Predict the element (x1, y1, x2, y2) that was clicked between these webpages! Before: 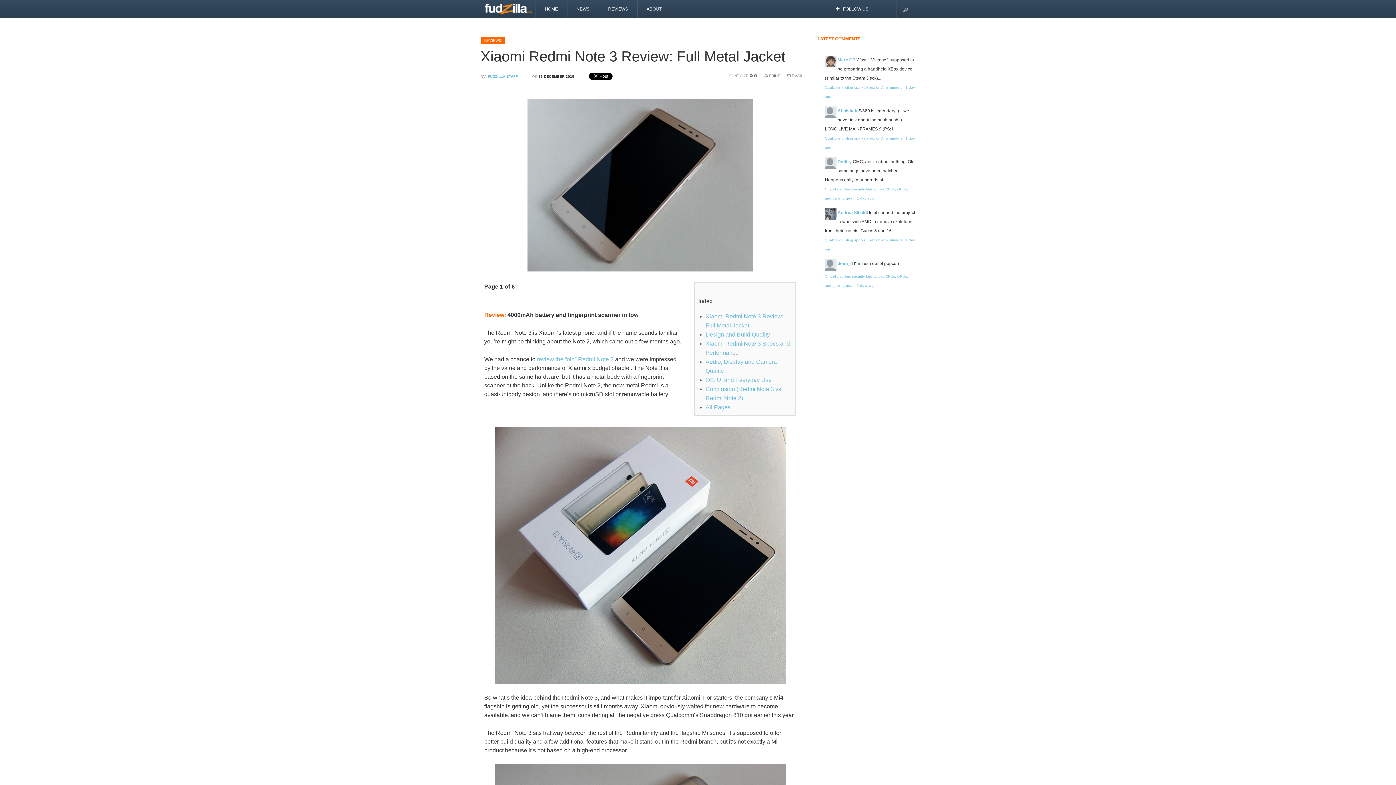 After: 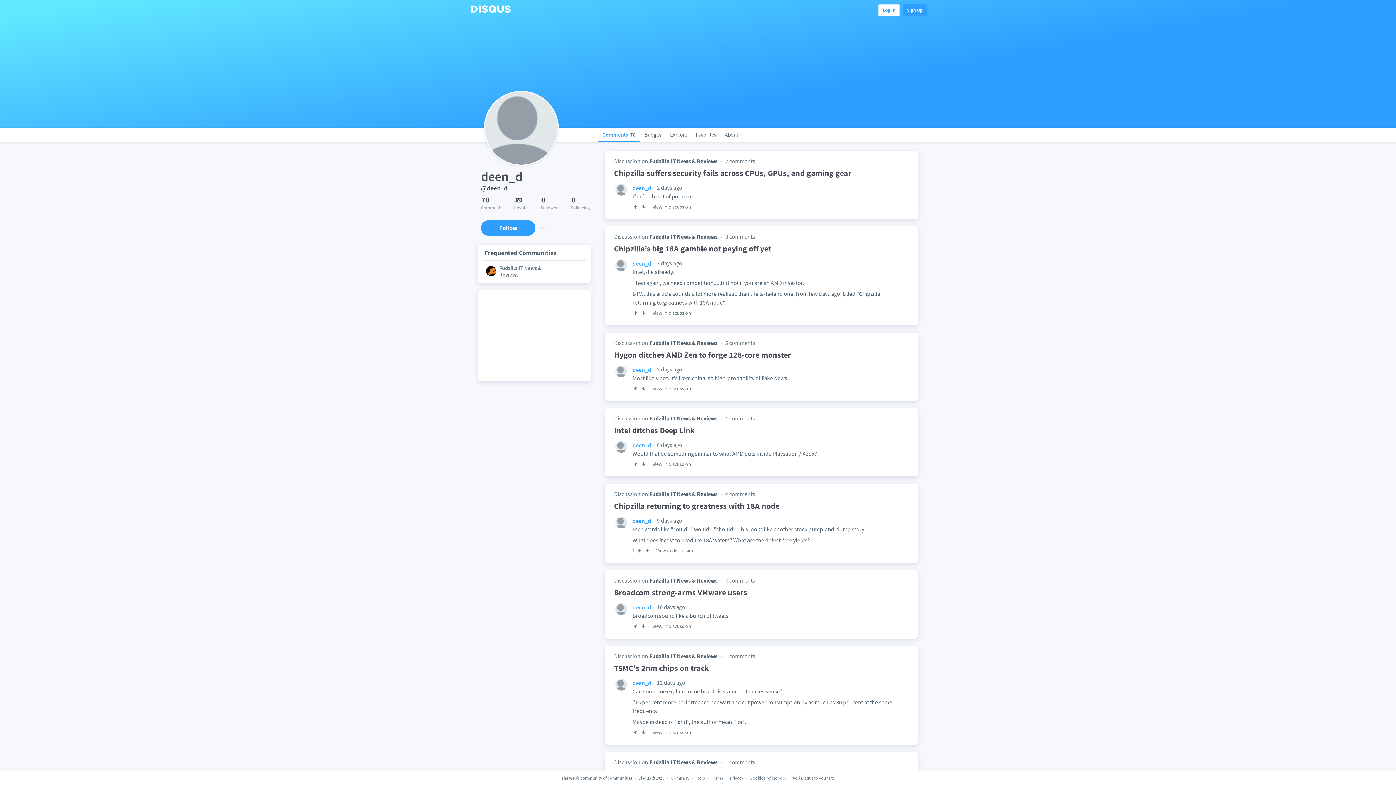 Action: label: deen_d bbox: (837, 260, 853, 266)